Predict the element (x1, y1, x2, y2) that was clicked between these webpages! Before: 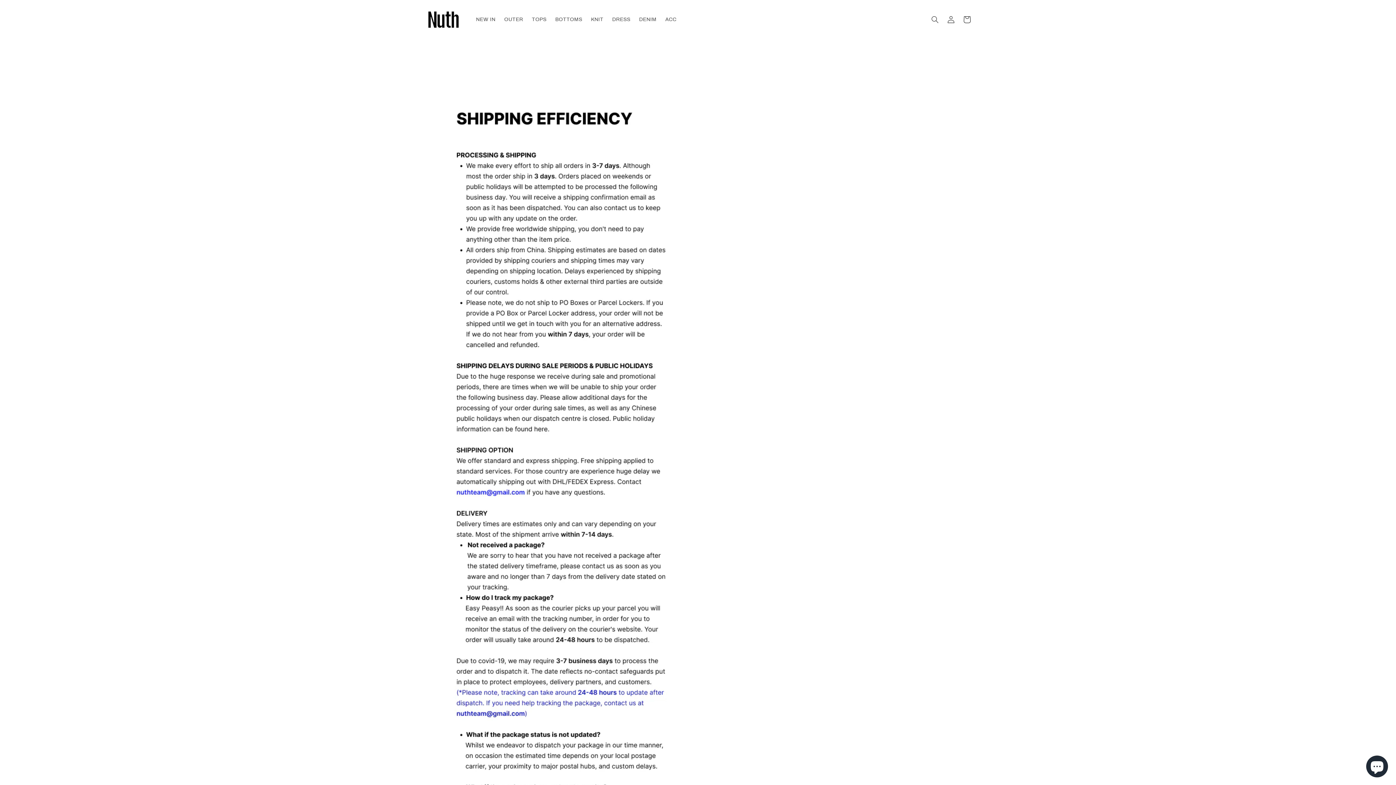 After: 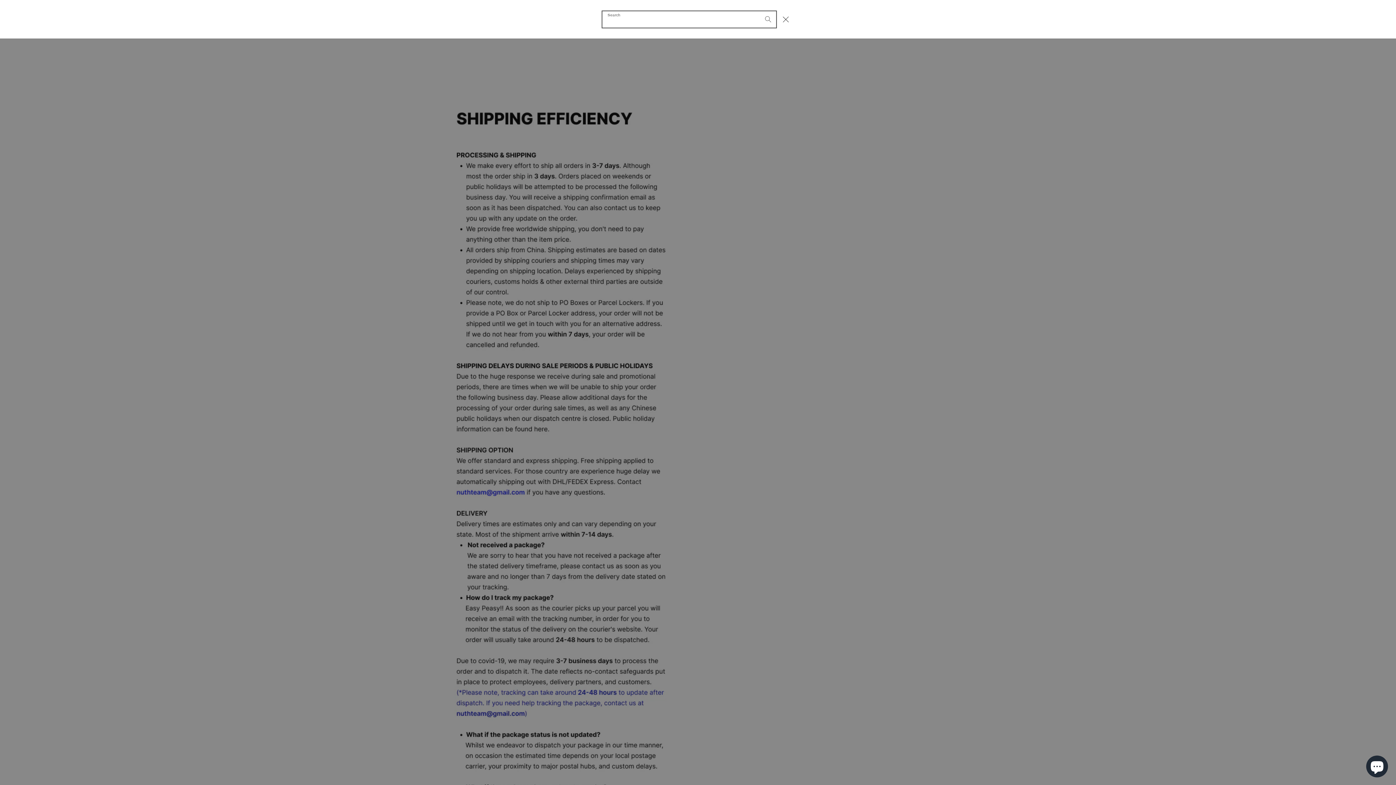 Action: bbox: (927, 11, 943, 27) label: Search